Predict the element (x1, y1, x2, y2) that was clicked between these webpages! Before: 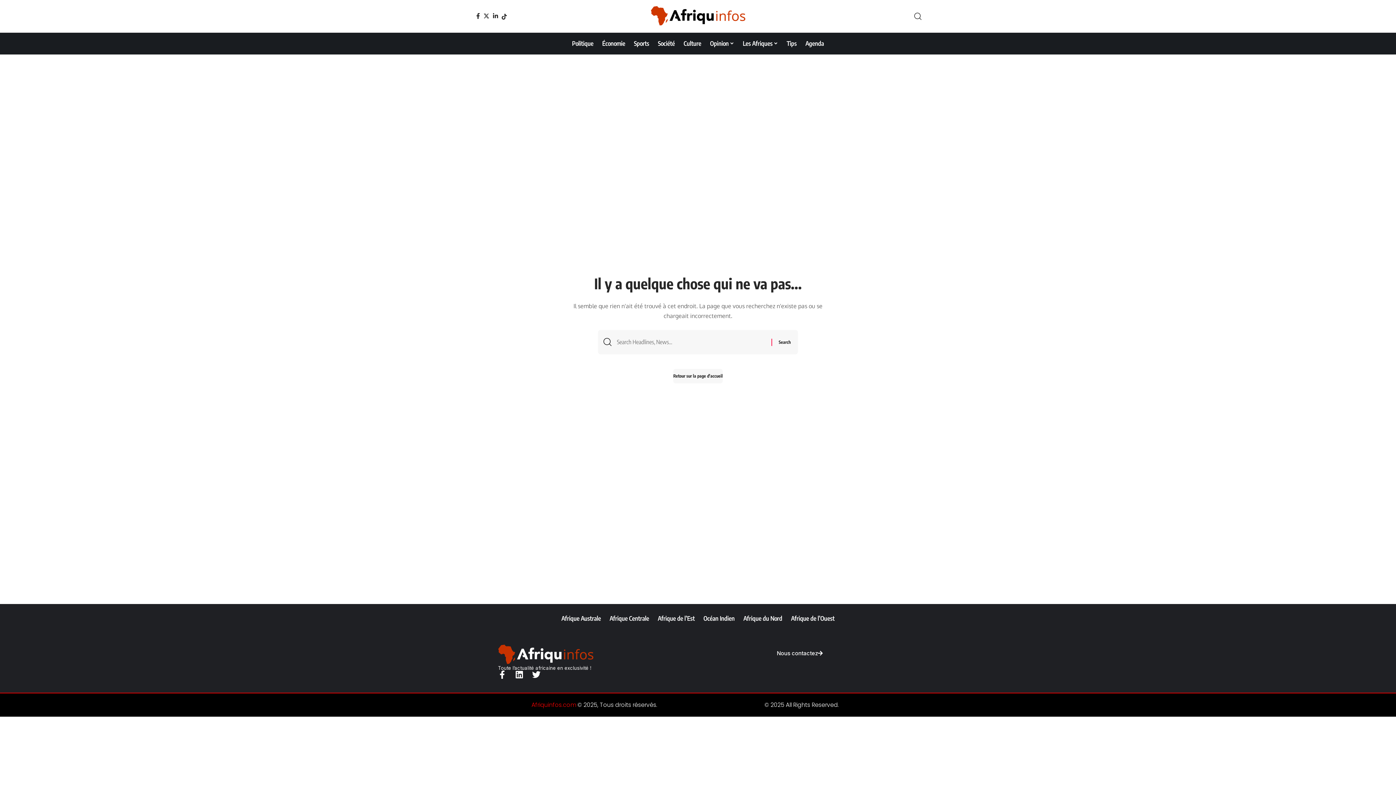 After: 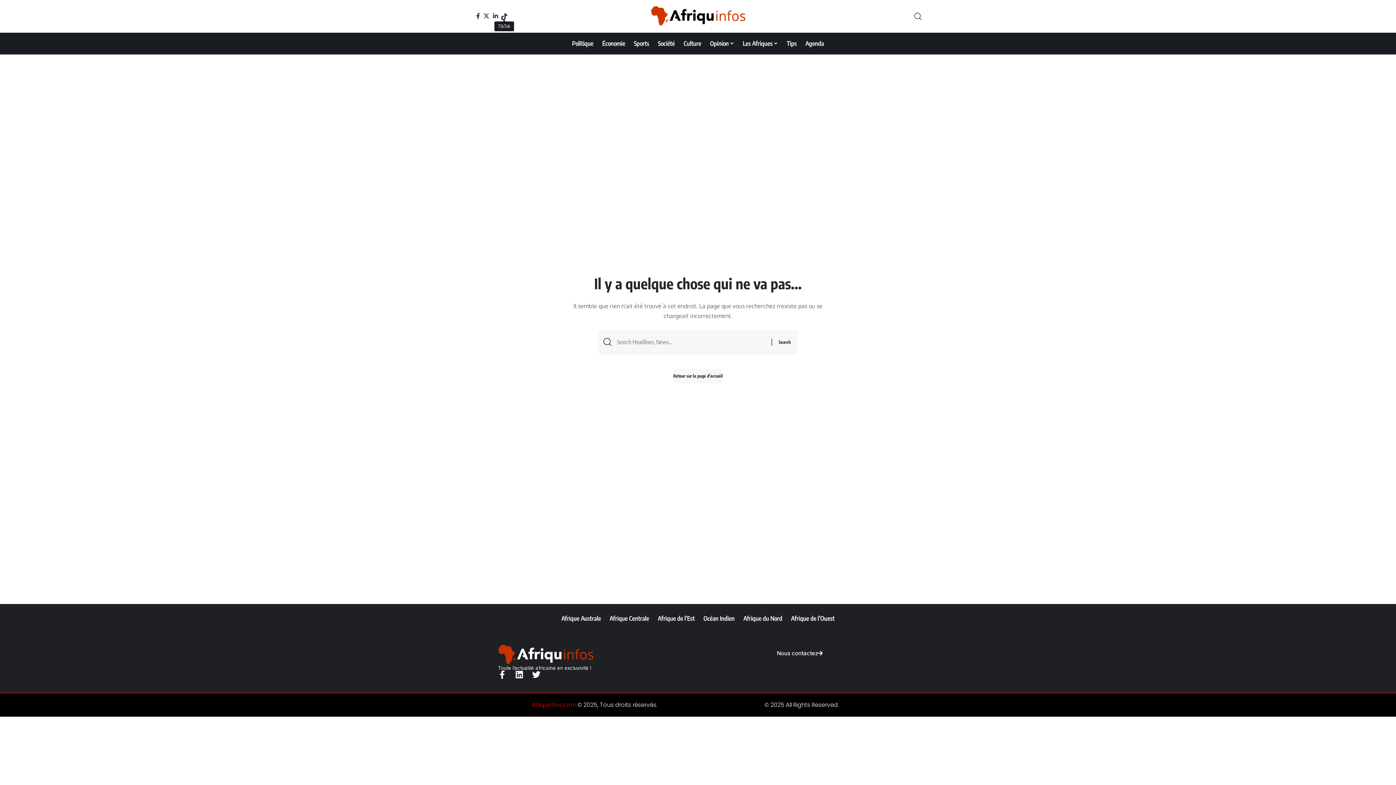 Action: bbox: (500, 13, 508, 19) label: TikTok